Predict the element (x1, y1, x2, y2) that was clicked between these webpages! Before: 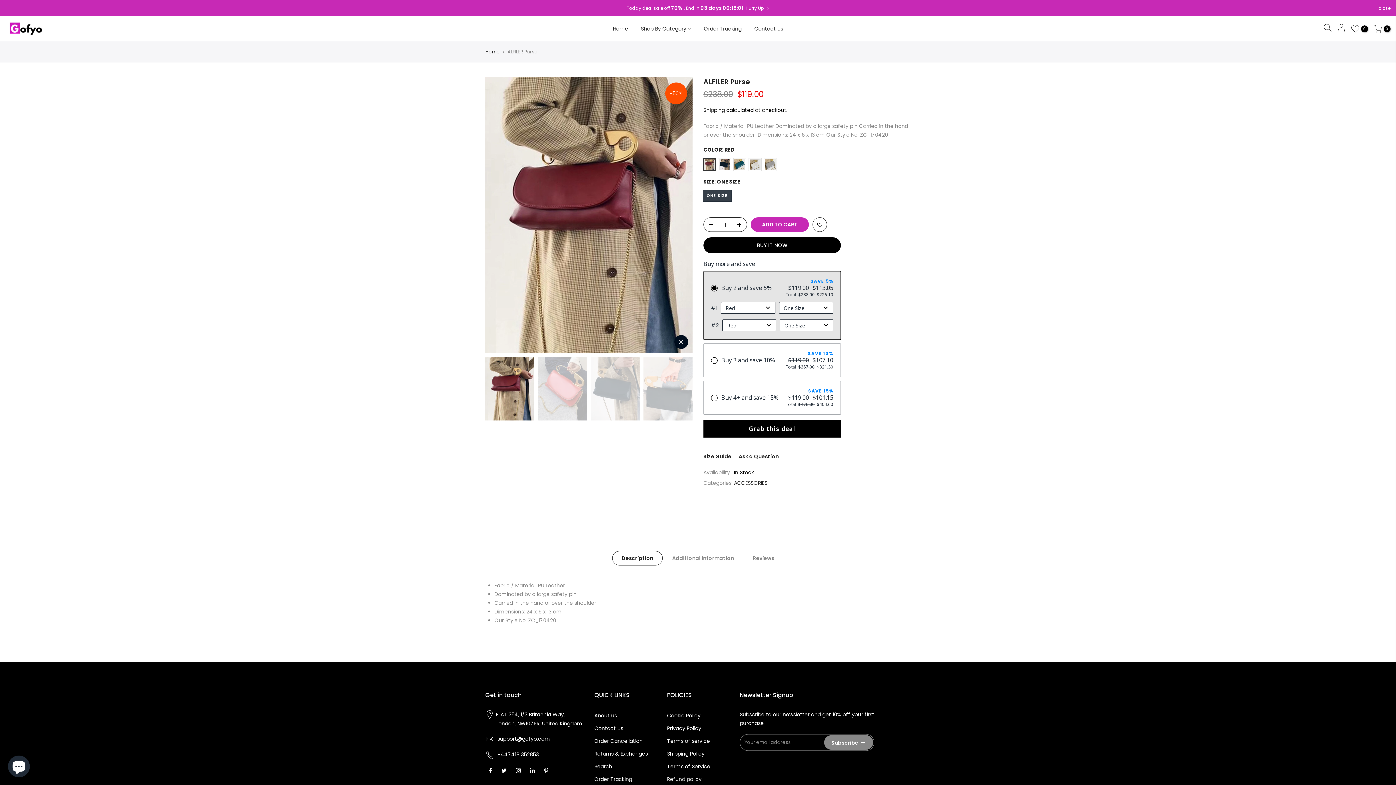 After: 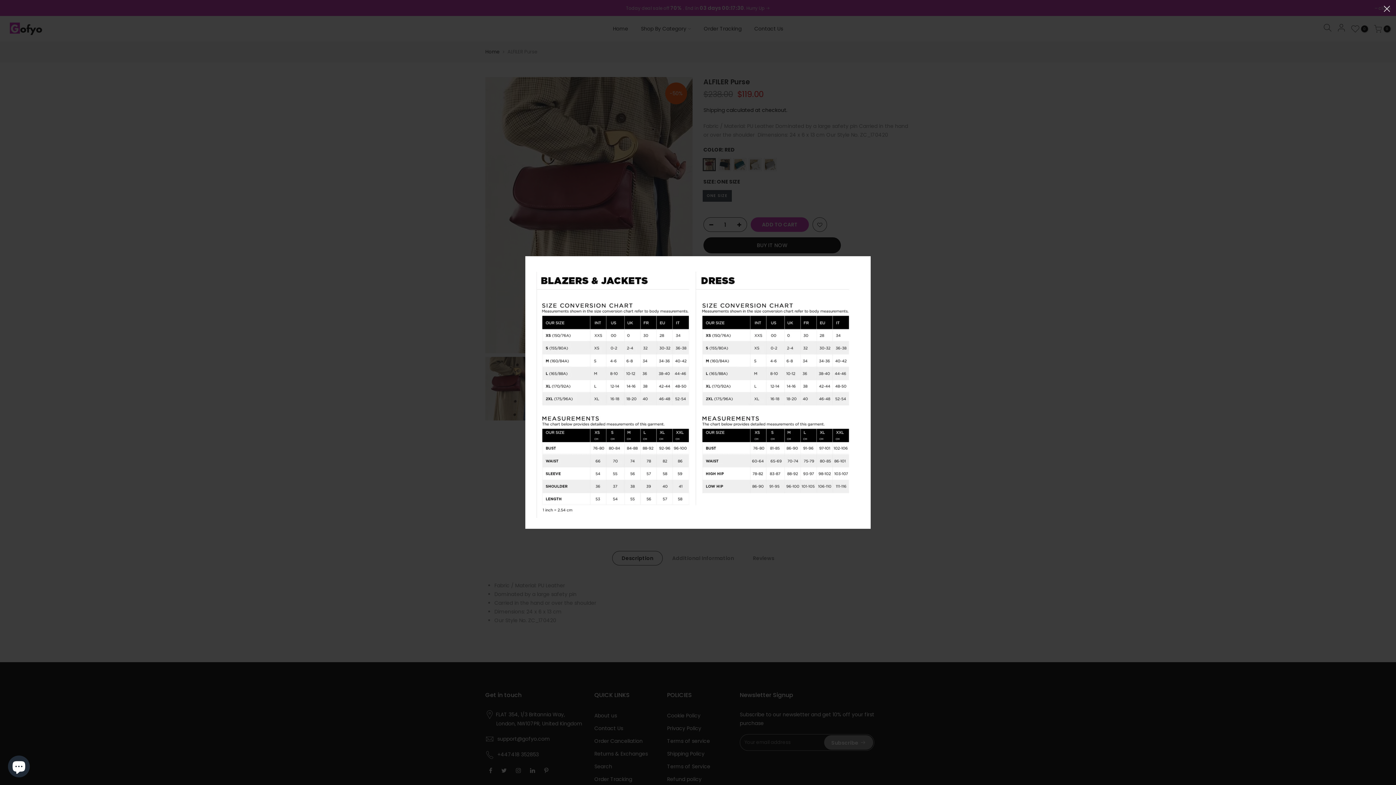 Action: label: Size Guide bbox: (703, 453, 731, 460)